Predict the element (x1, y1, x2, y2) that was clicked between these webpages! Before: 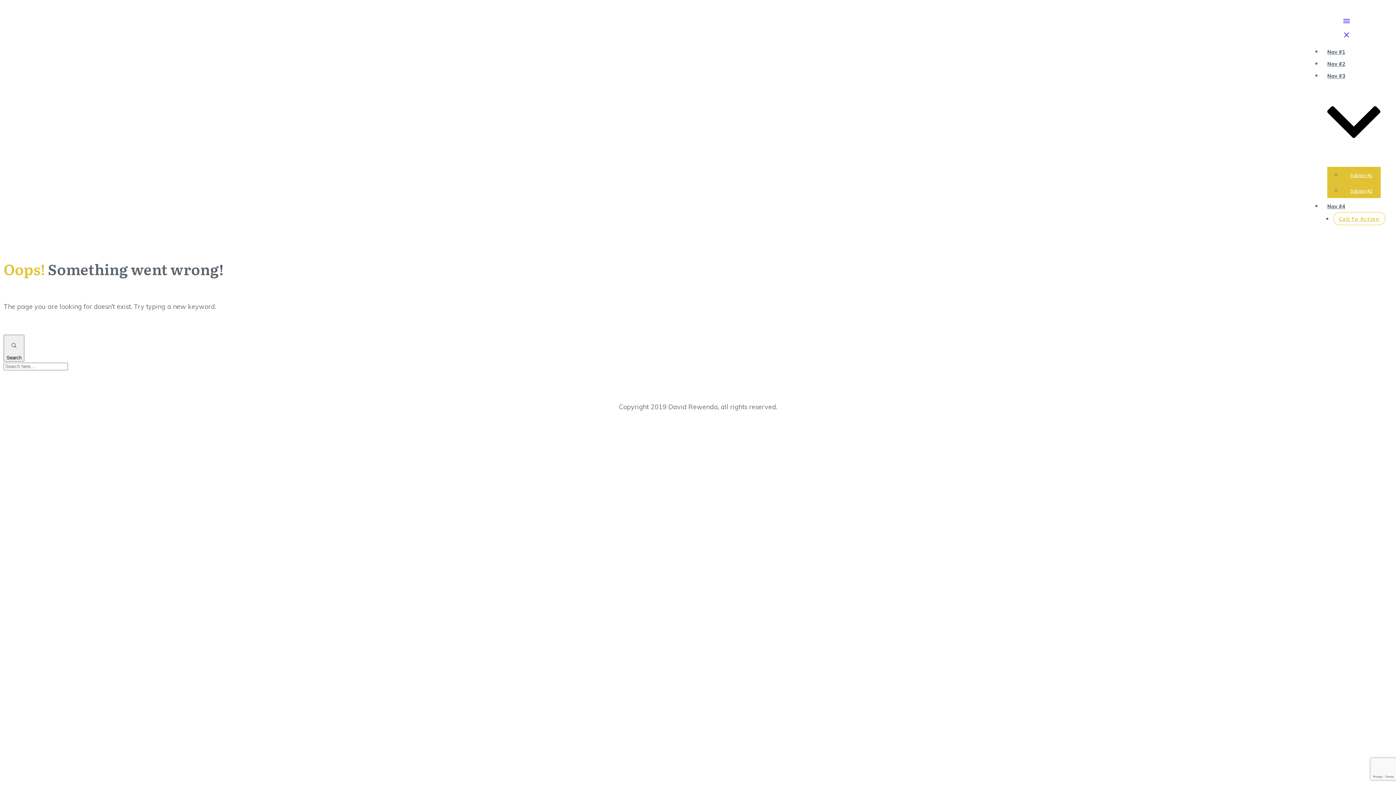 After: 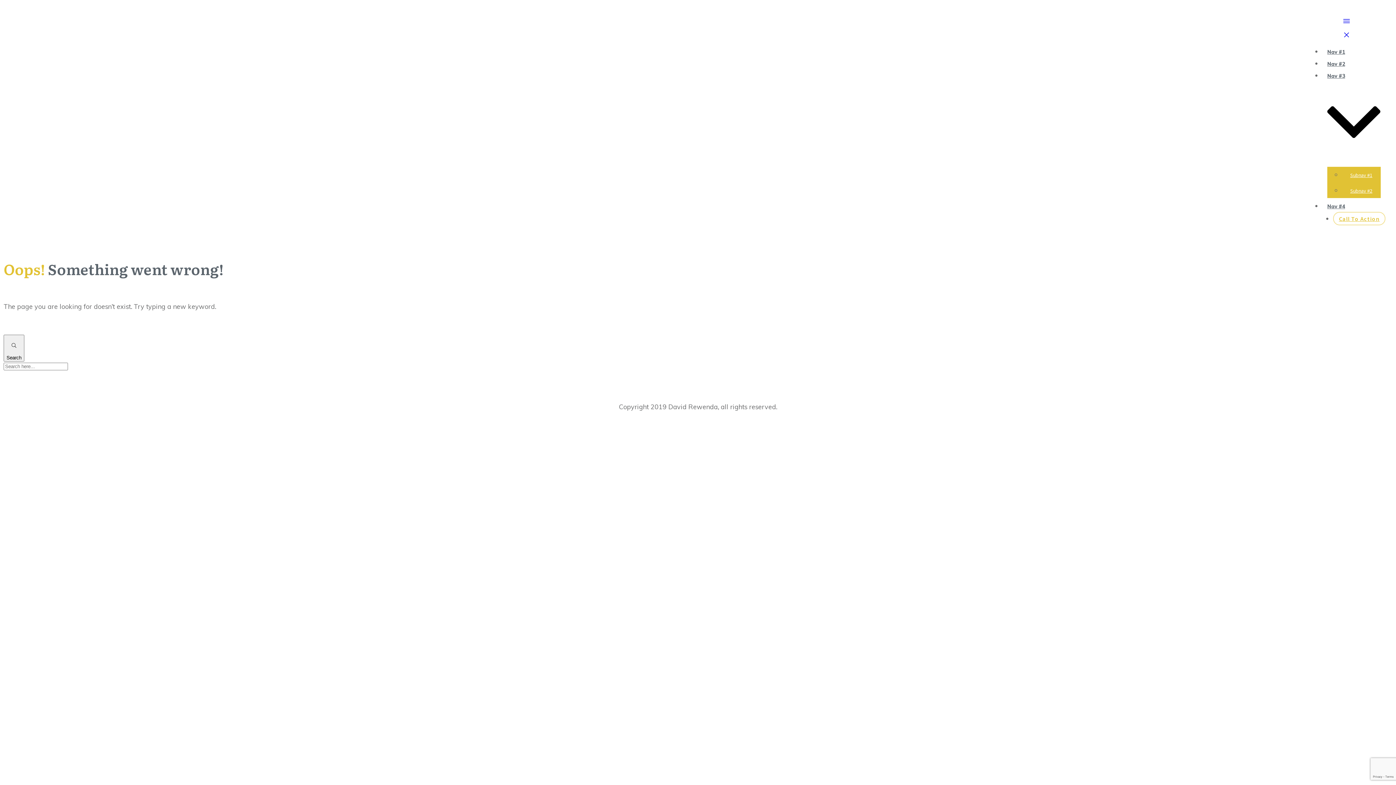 Action: bbox: (10, 116, 69, 125)